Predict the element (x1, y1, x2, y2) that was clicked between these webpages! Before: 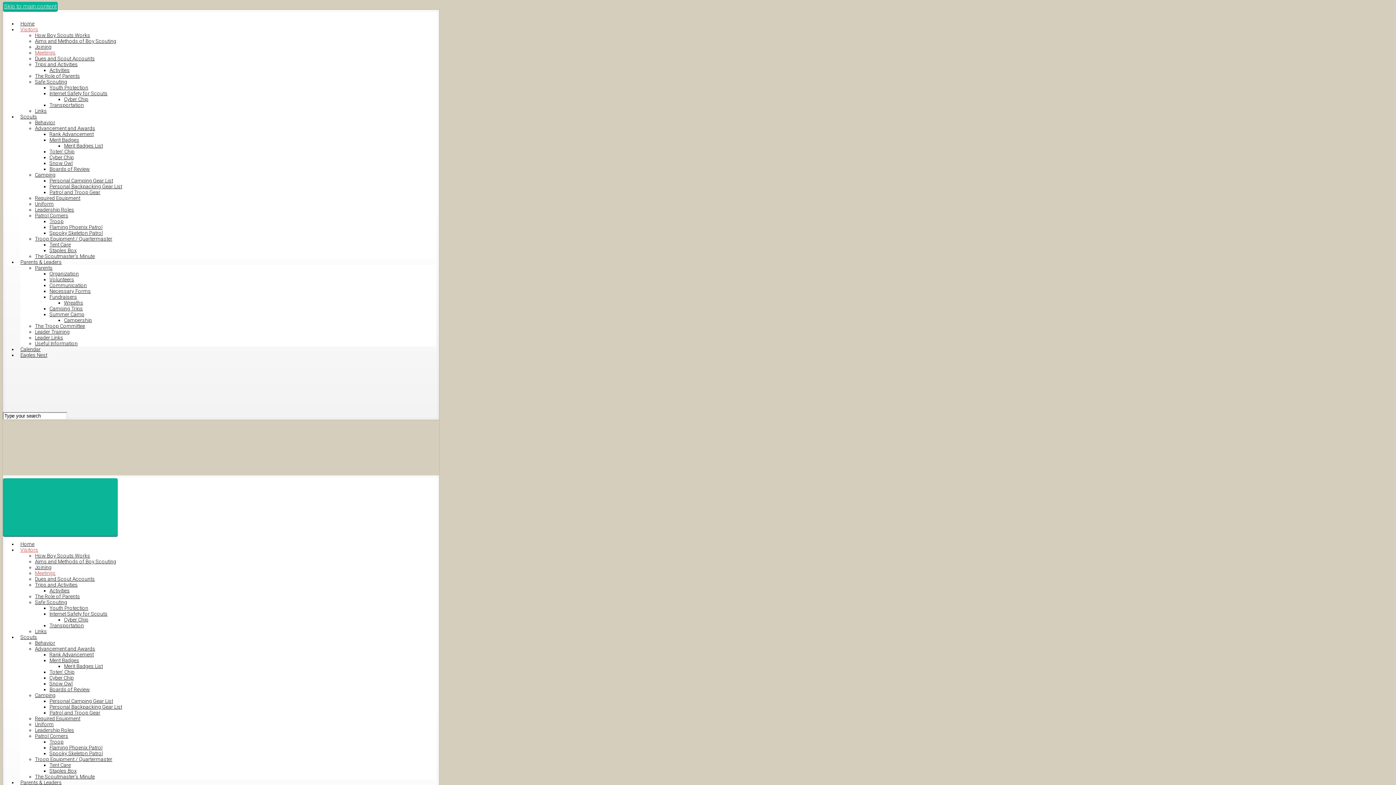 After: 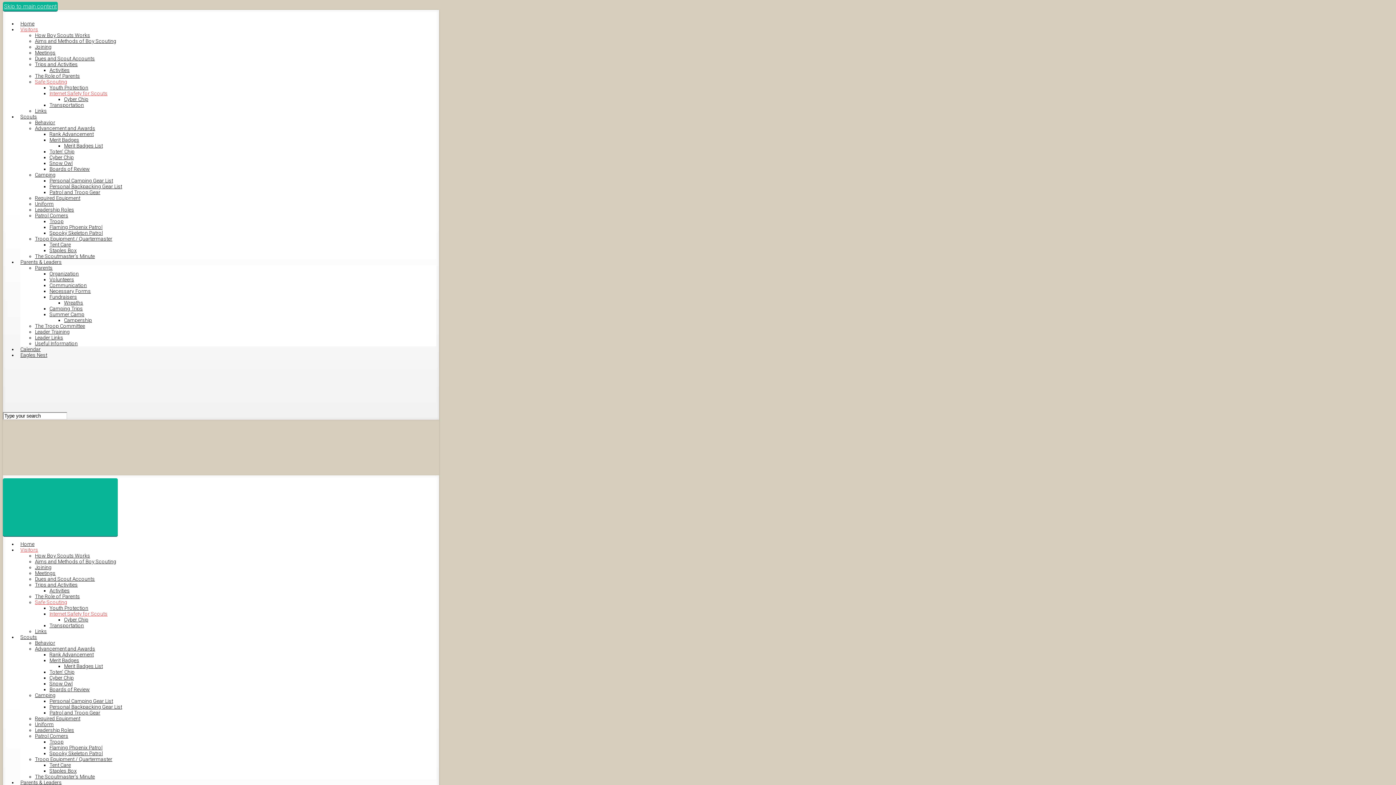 Action: bbox: (49, 611, 107, 617) label: Internet Safety for Scouts